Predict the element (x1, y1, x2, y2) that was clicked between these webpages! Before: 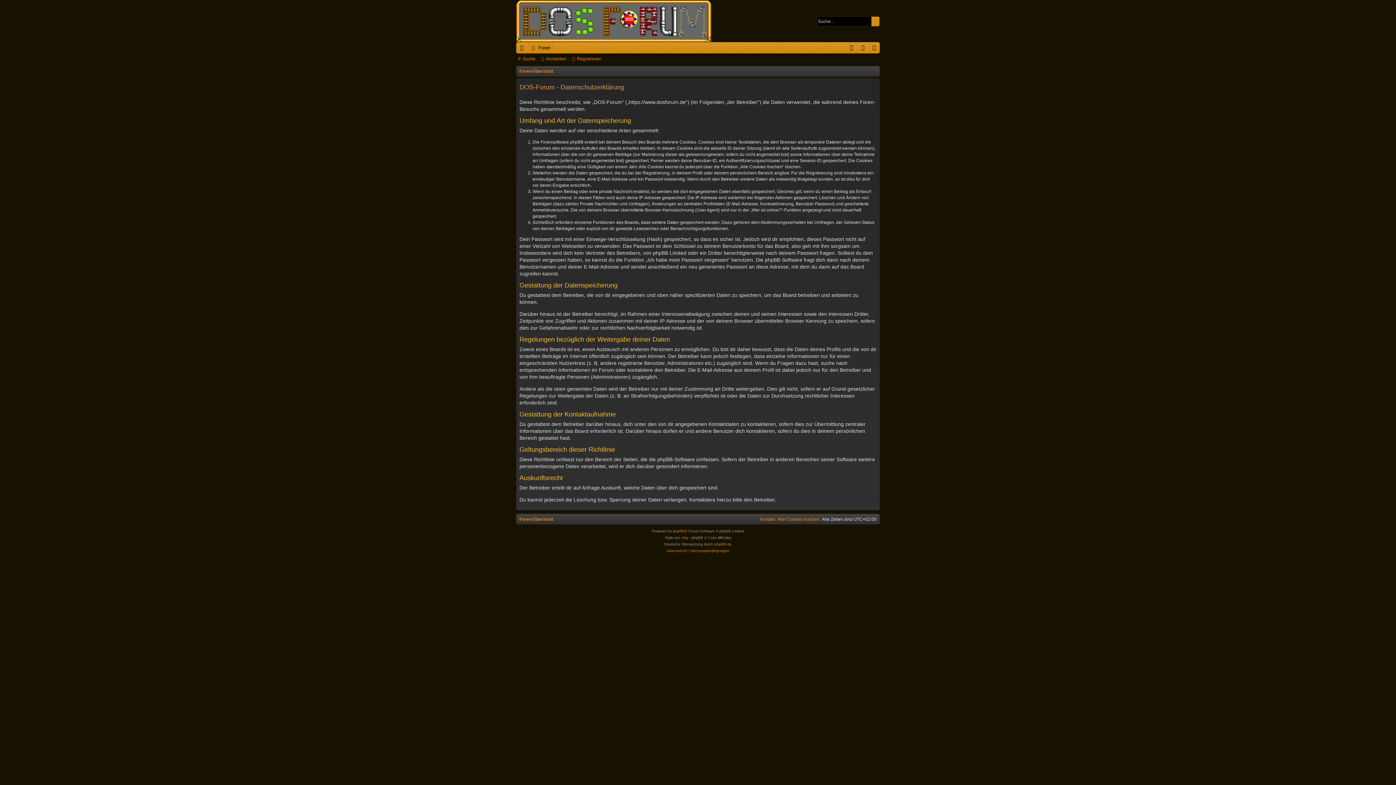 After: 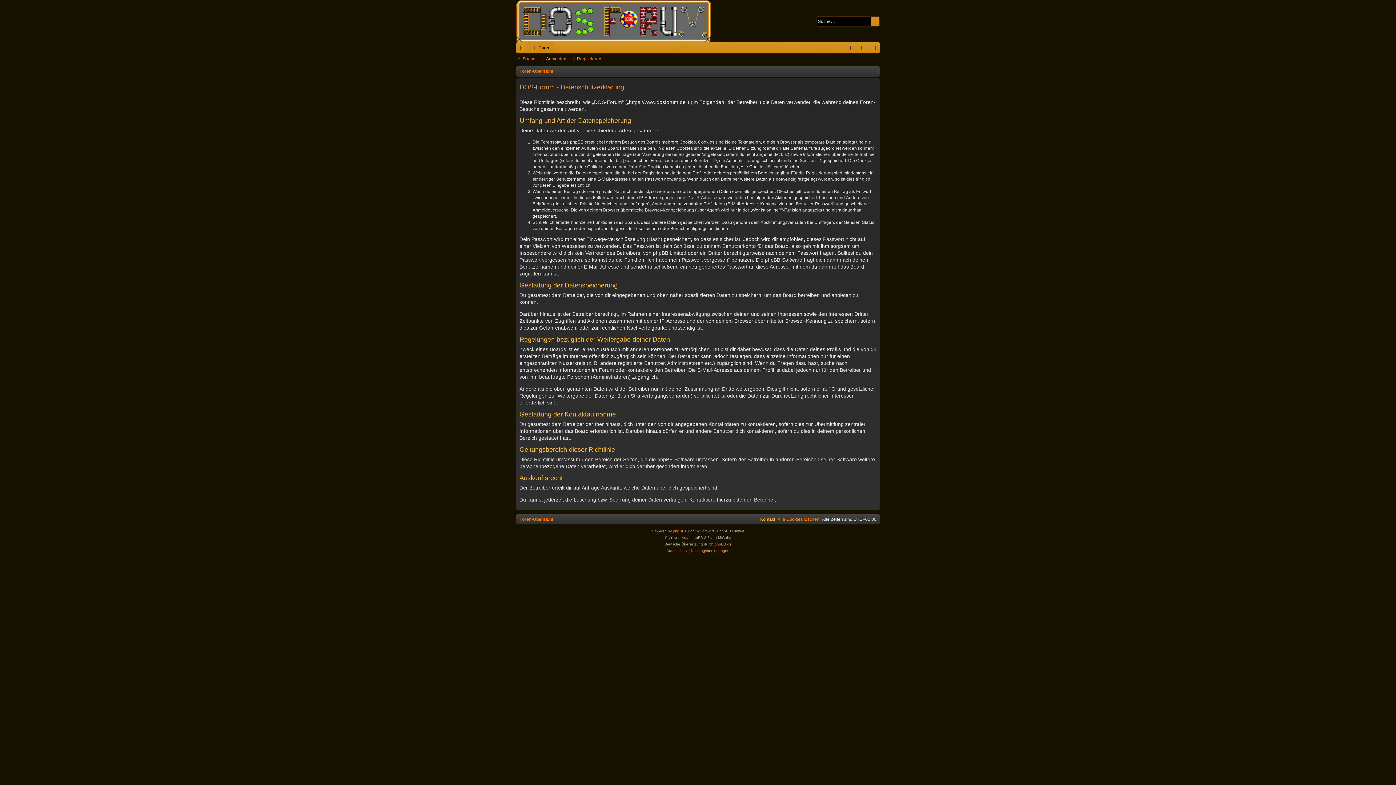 Action: label: Kontakt bbox: (760, 515, 775, 523)